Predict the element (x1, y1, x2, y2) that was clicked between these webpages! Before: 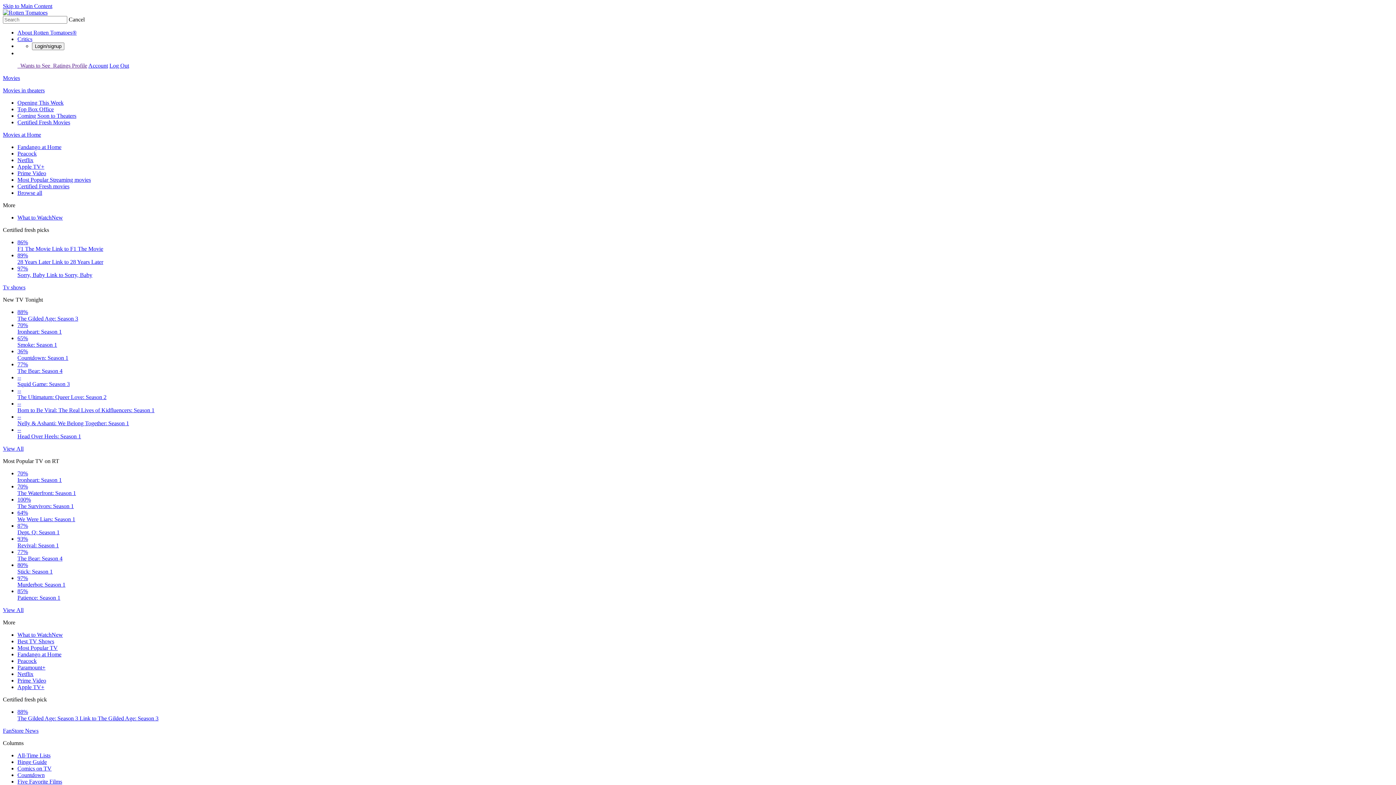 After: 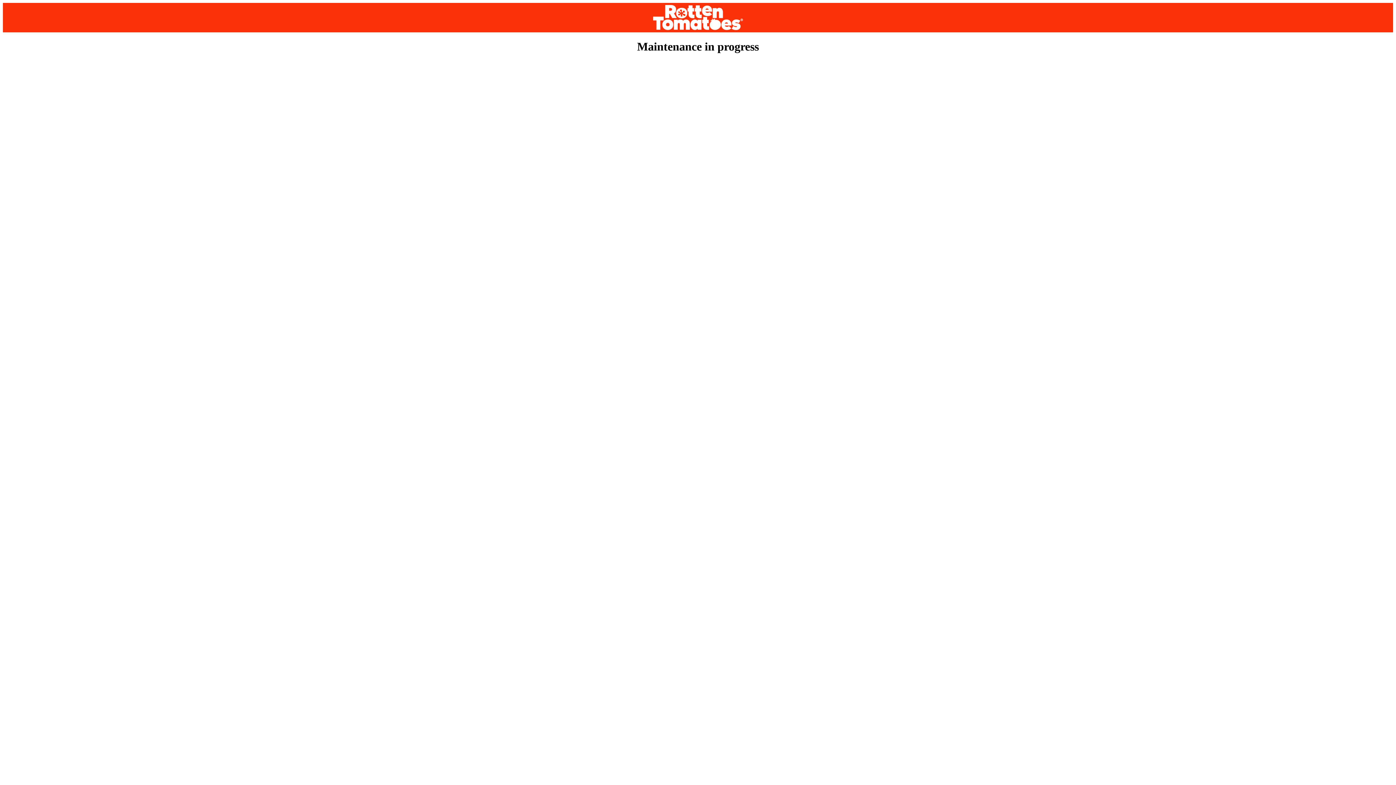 Action: bbox: (17, 170, 46, 176) label: Prime Video